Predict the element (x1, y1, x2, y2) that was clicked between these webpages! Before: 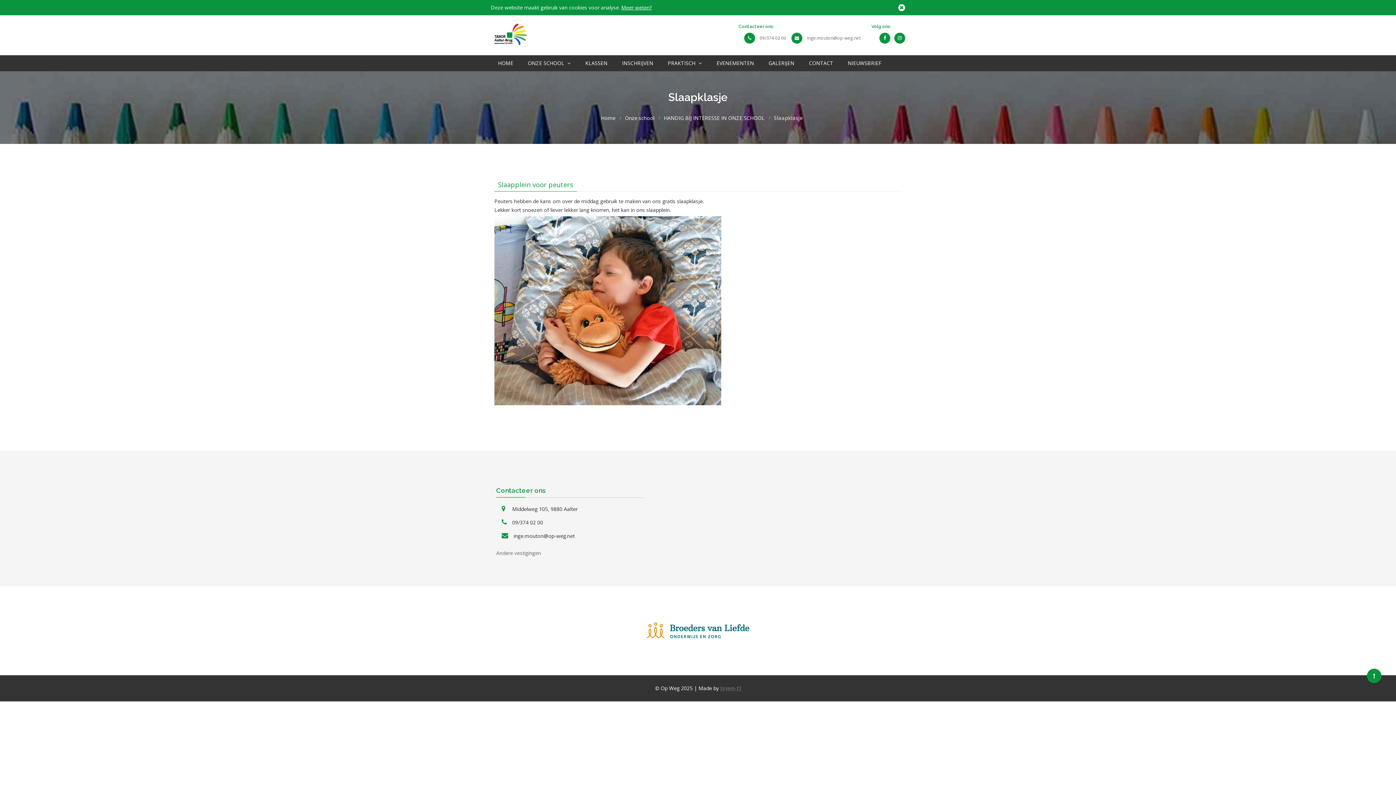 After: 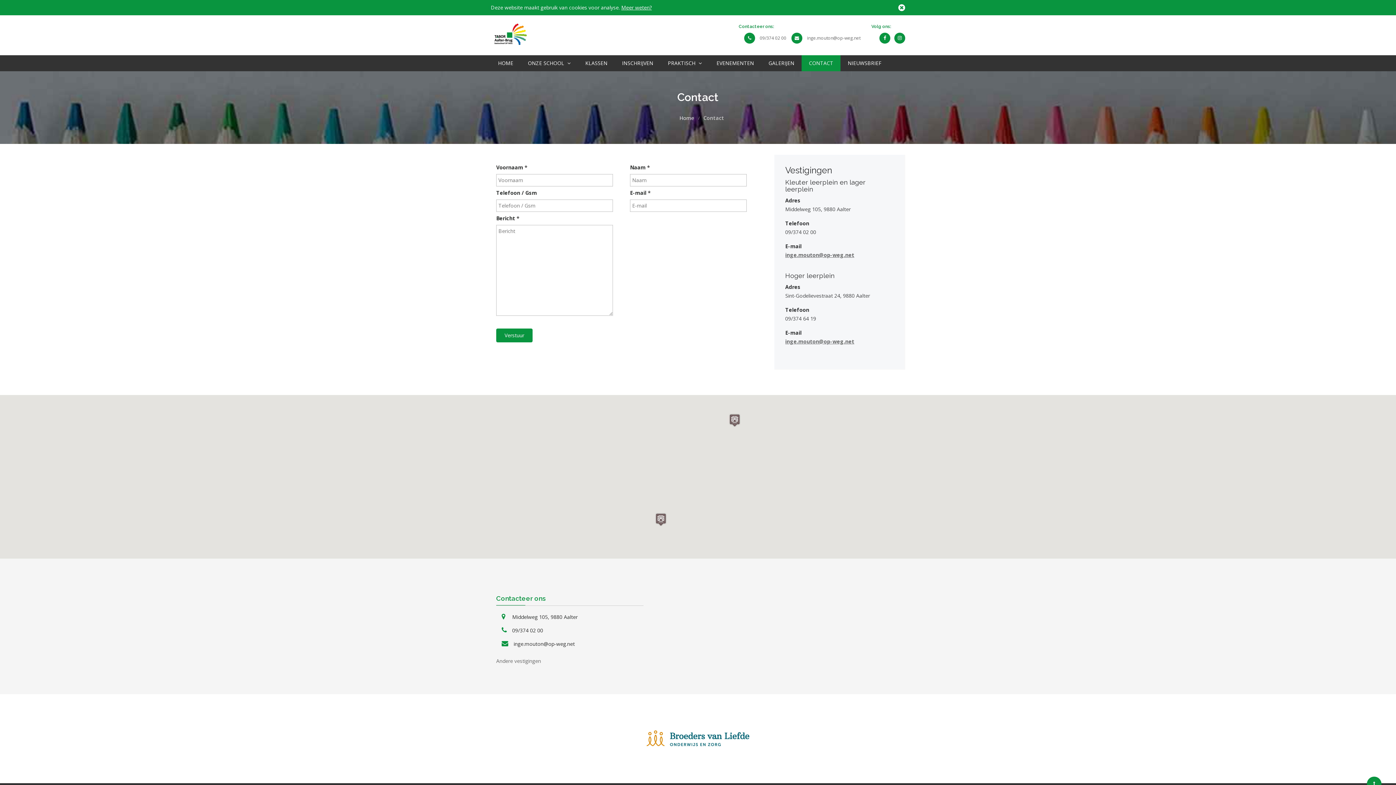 Action: bbox: (496, 549, 541, 556) label: Andere vestigingen